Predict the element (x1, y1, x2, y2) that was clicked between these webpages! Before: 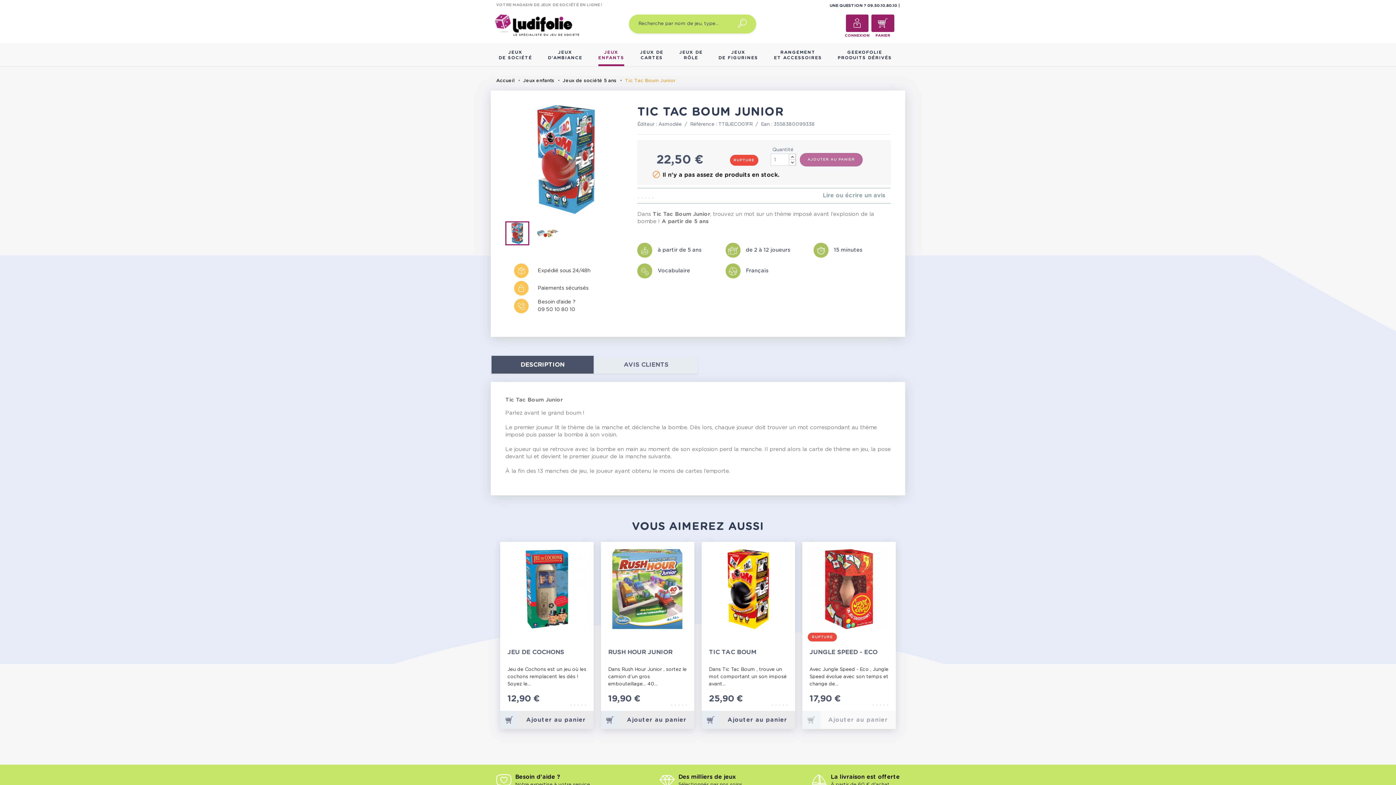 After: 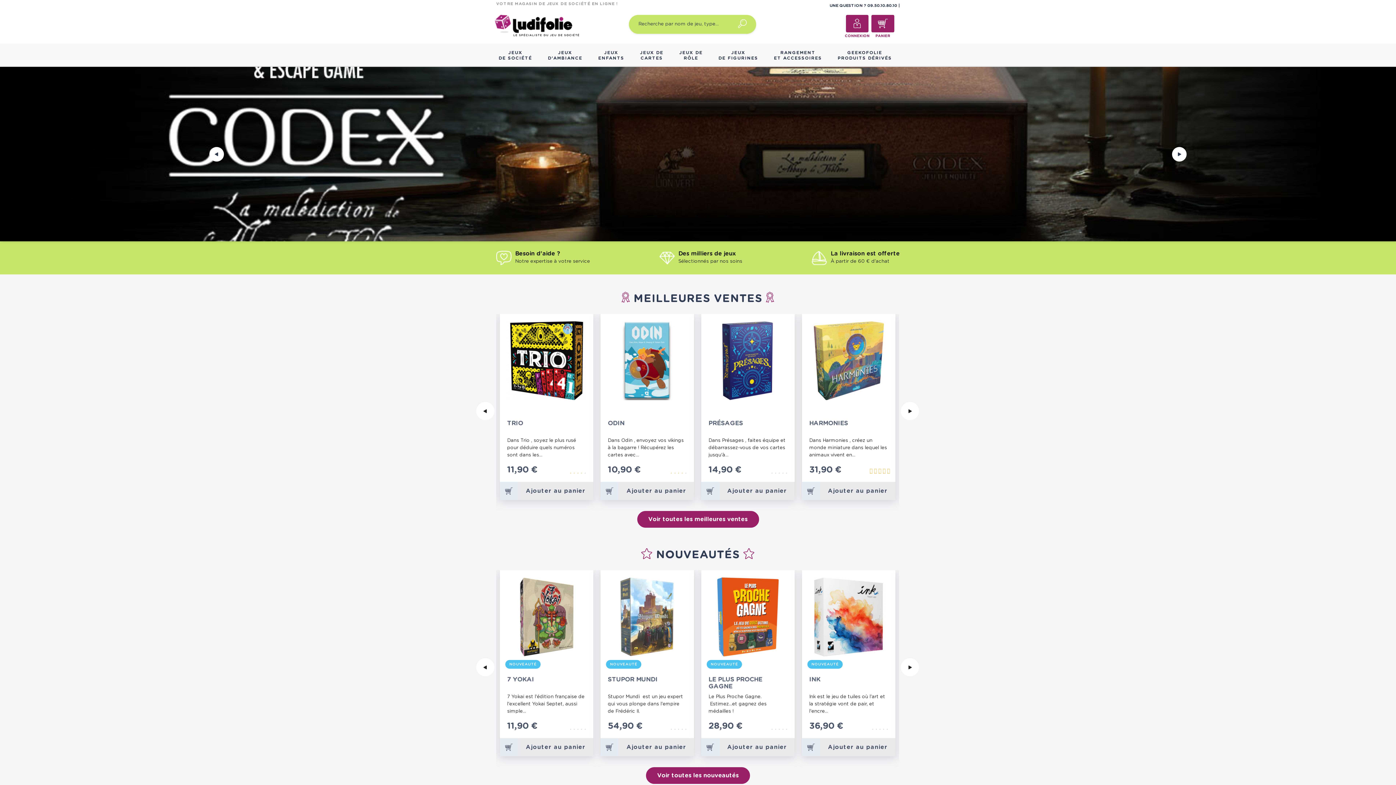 Action: bbox: (494, 22, 579, 27)